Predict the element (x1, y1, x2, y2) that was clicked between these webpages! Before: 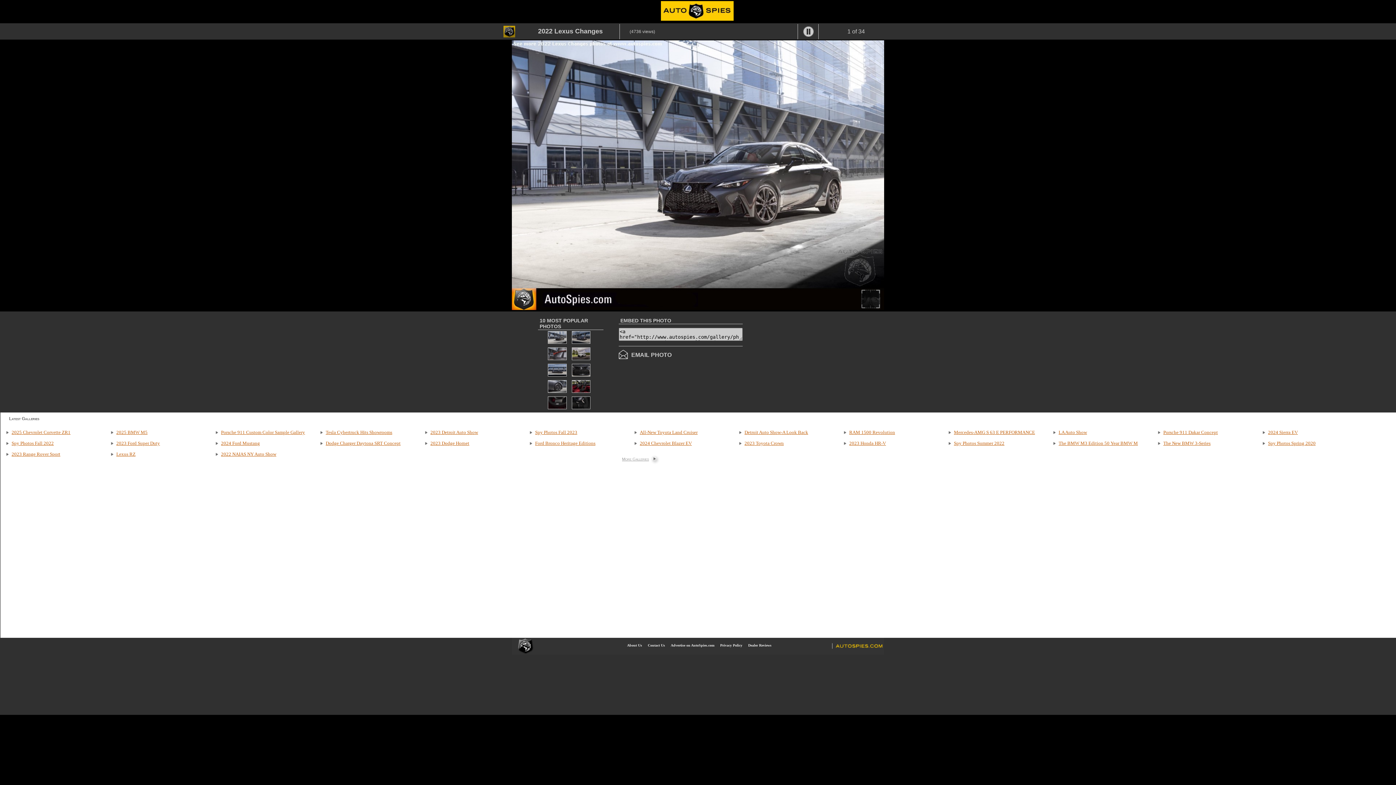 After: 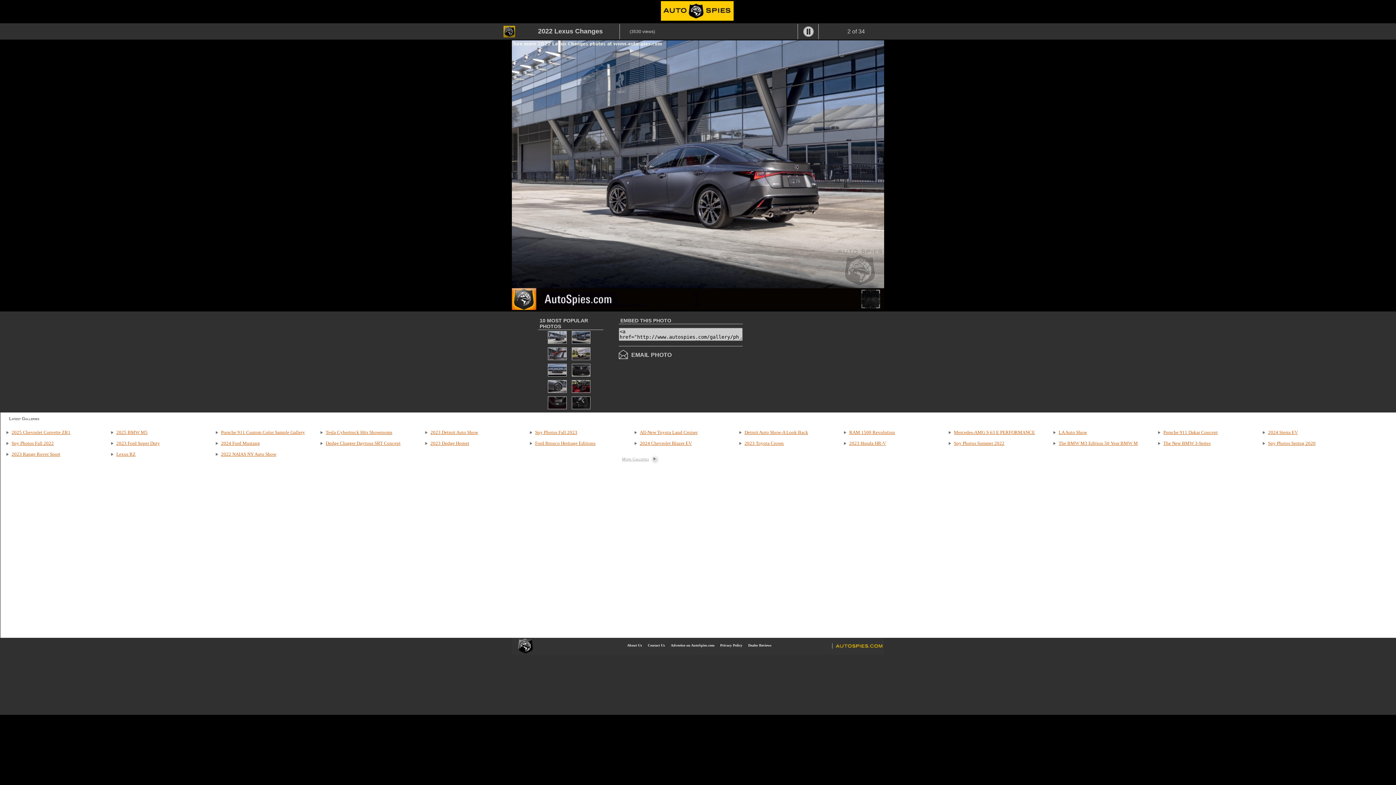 Action: bbox: (570, 340, 591, 346)